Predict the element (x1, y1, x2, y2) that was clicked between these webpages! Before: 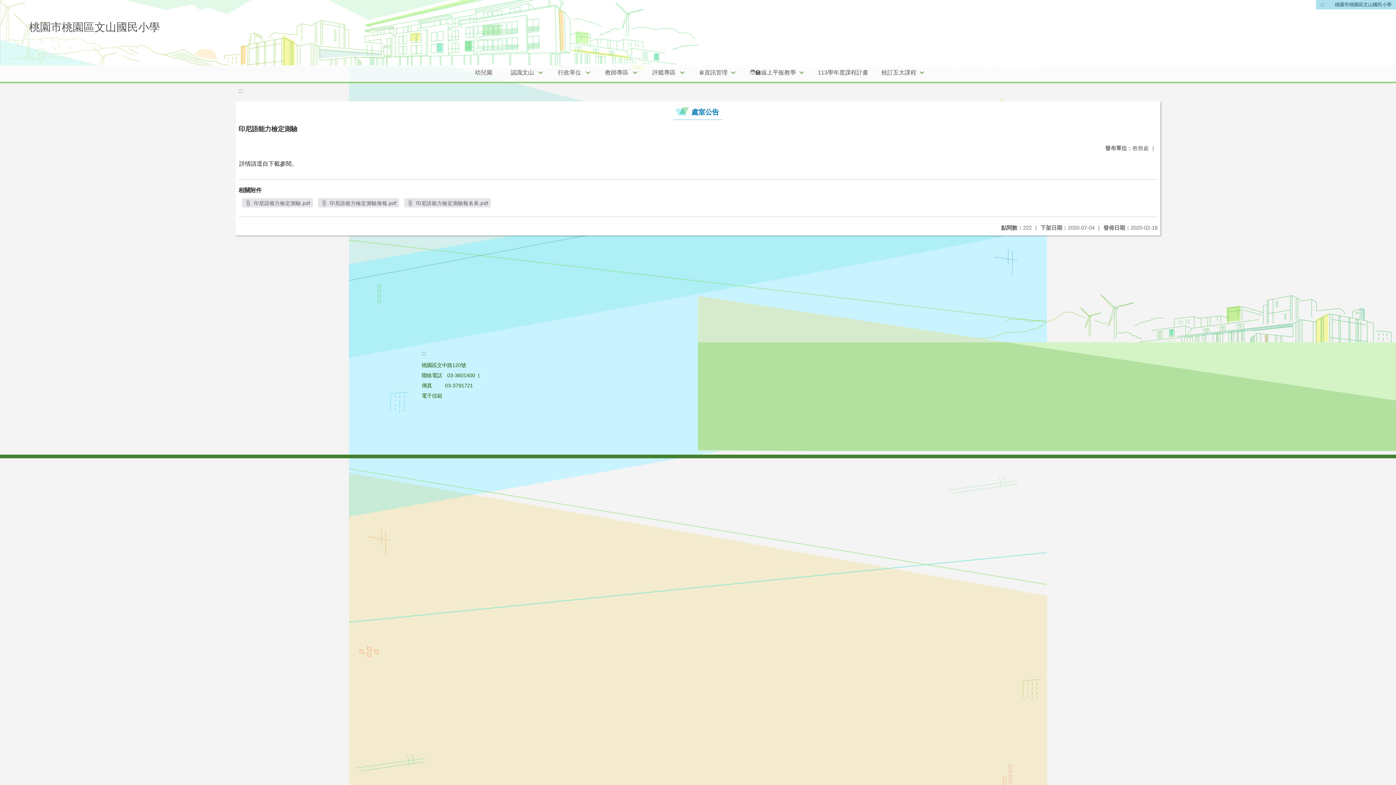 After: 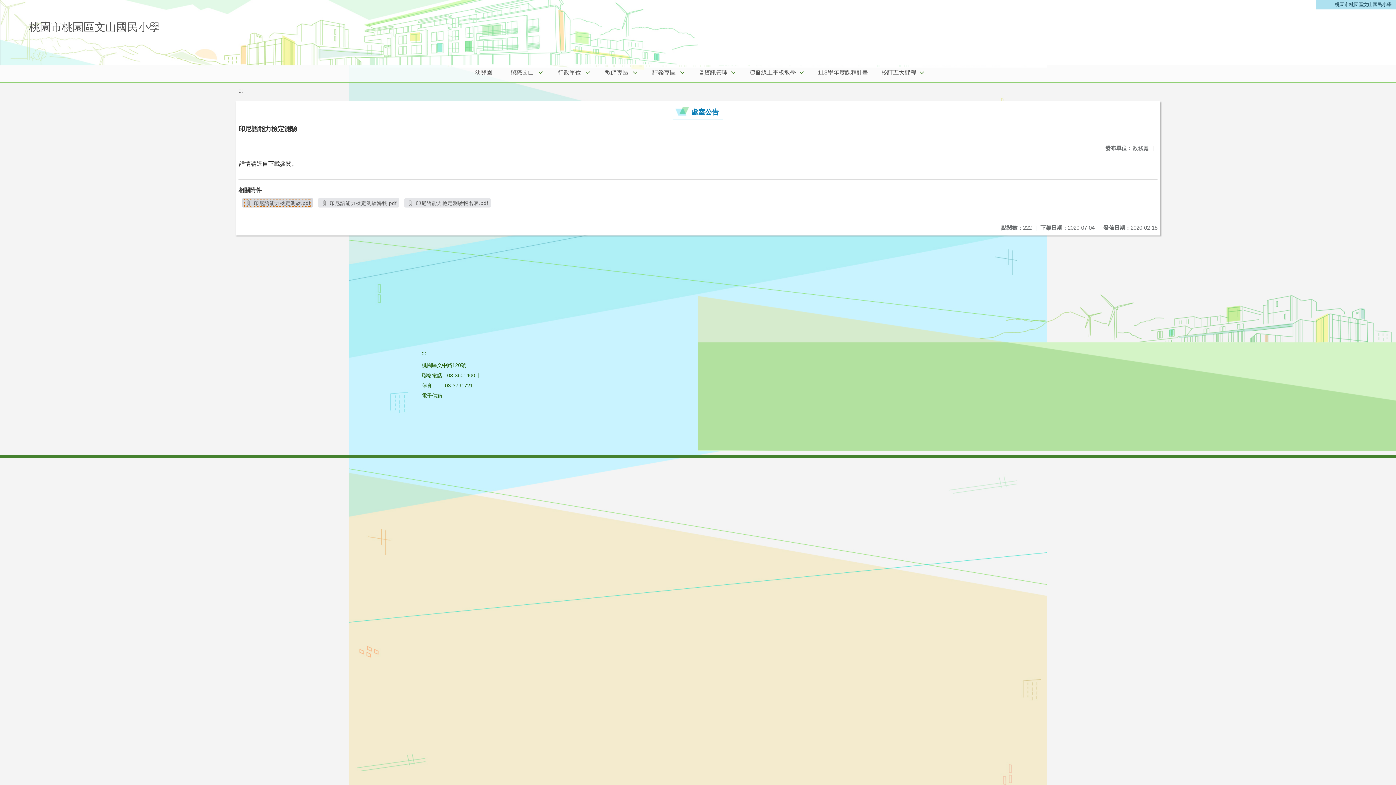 Action: label:  印尼語能力檢定測驗.pdf
另開新視窗 bbox: (244, 200, 310, 206)